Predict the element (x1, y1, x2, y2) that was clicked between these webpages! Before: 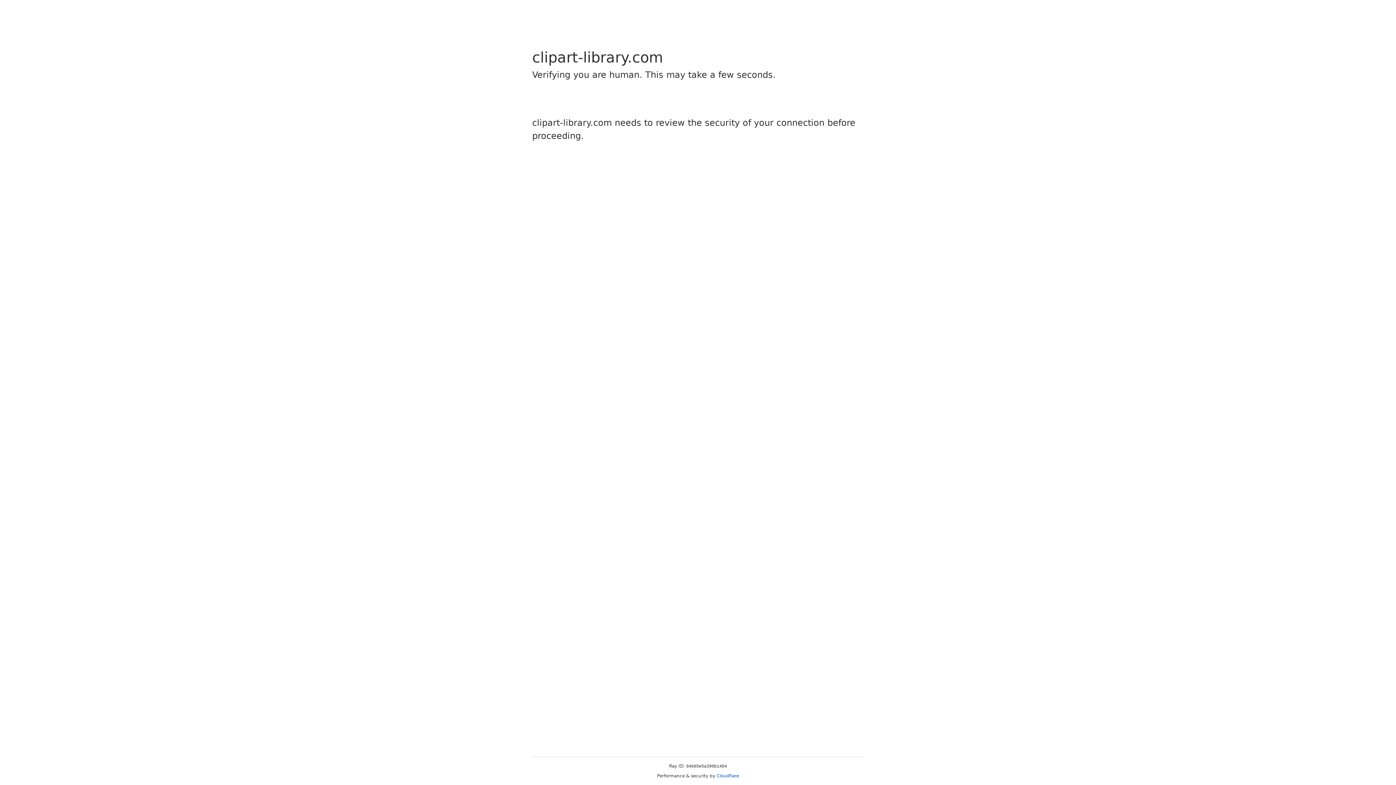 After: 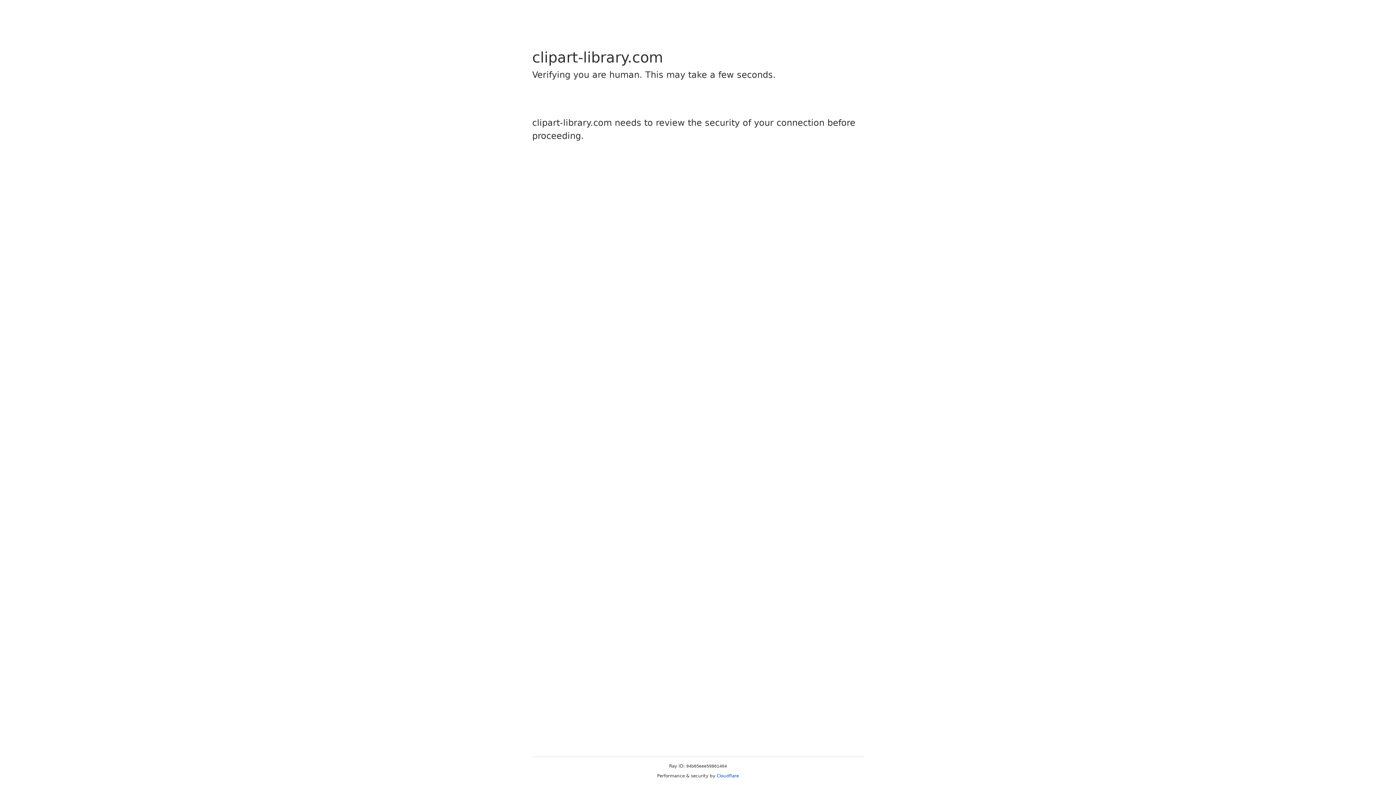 Action: label: Cloudflare bbox: (716, 773, 739, 778)